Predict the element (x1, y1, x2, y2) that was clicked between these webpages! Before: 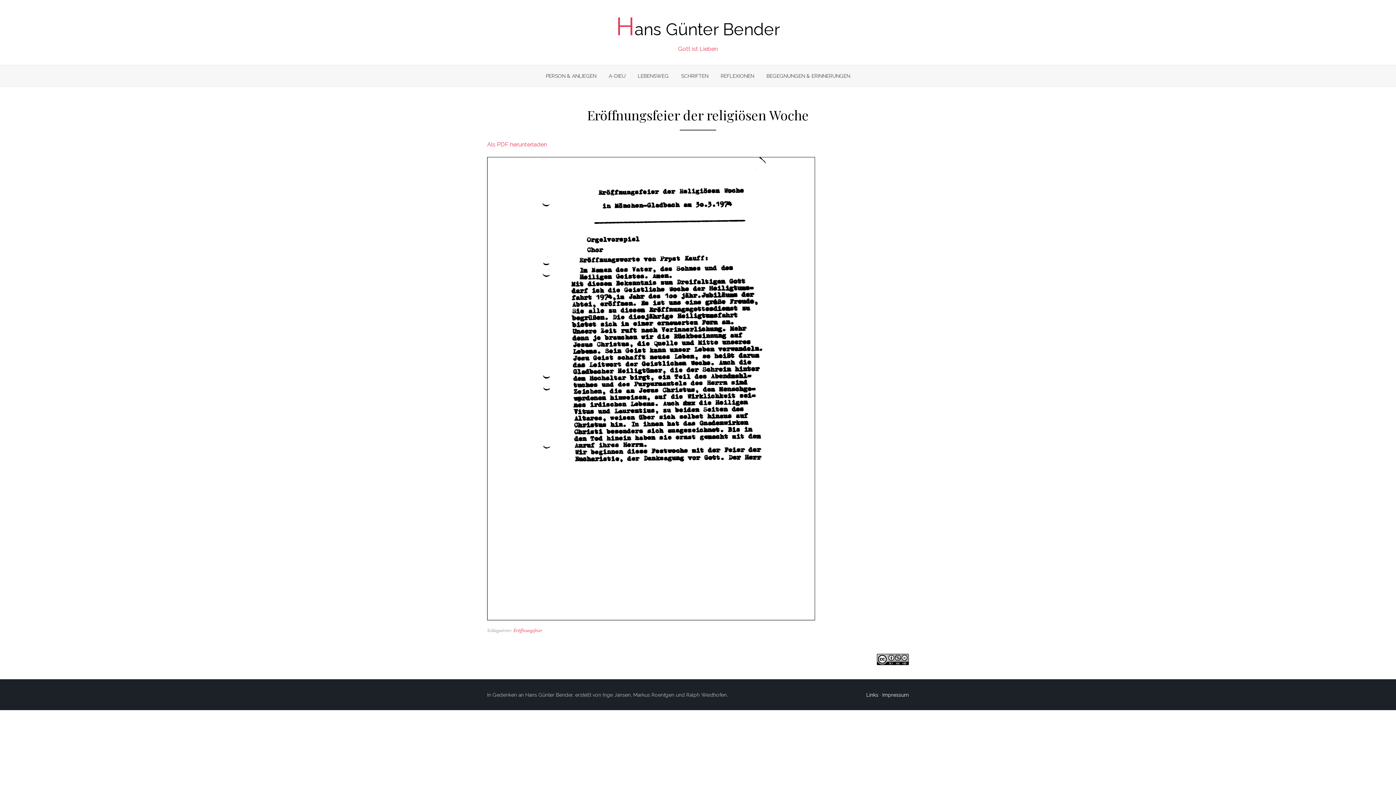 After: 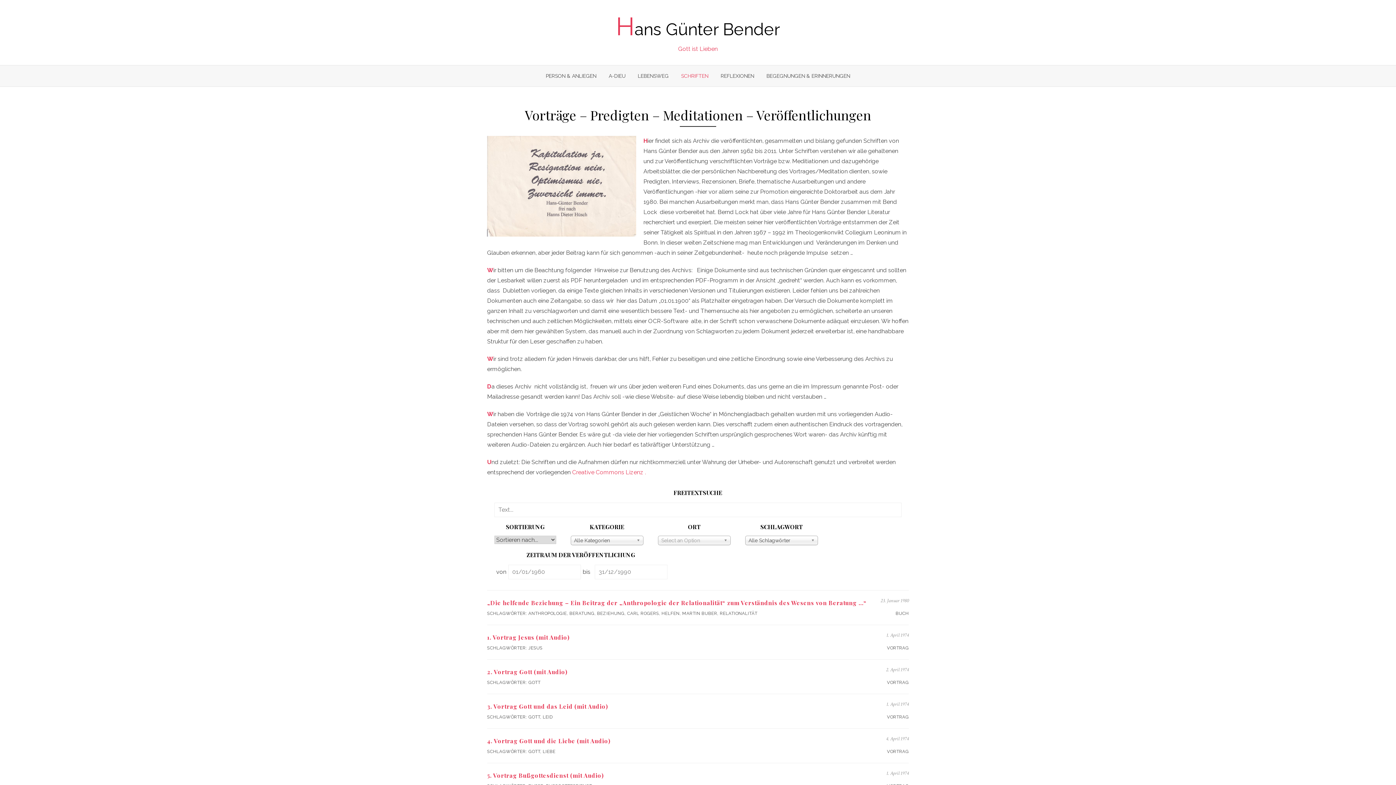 Action: label: SCHRIFTEN bbox: (675, 66, 714, 85)